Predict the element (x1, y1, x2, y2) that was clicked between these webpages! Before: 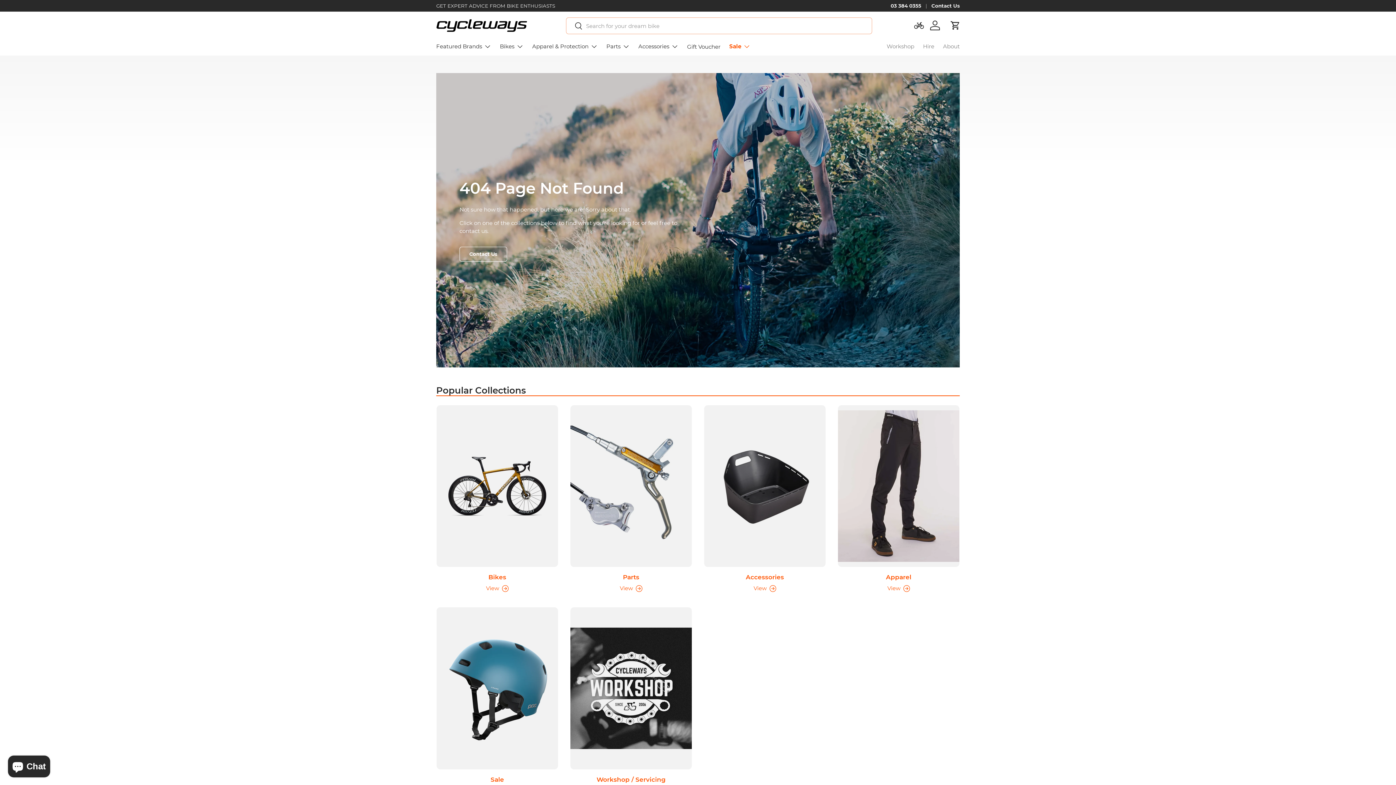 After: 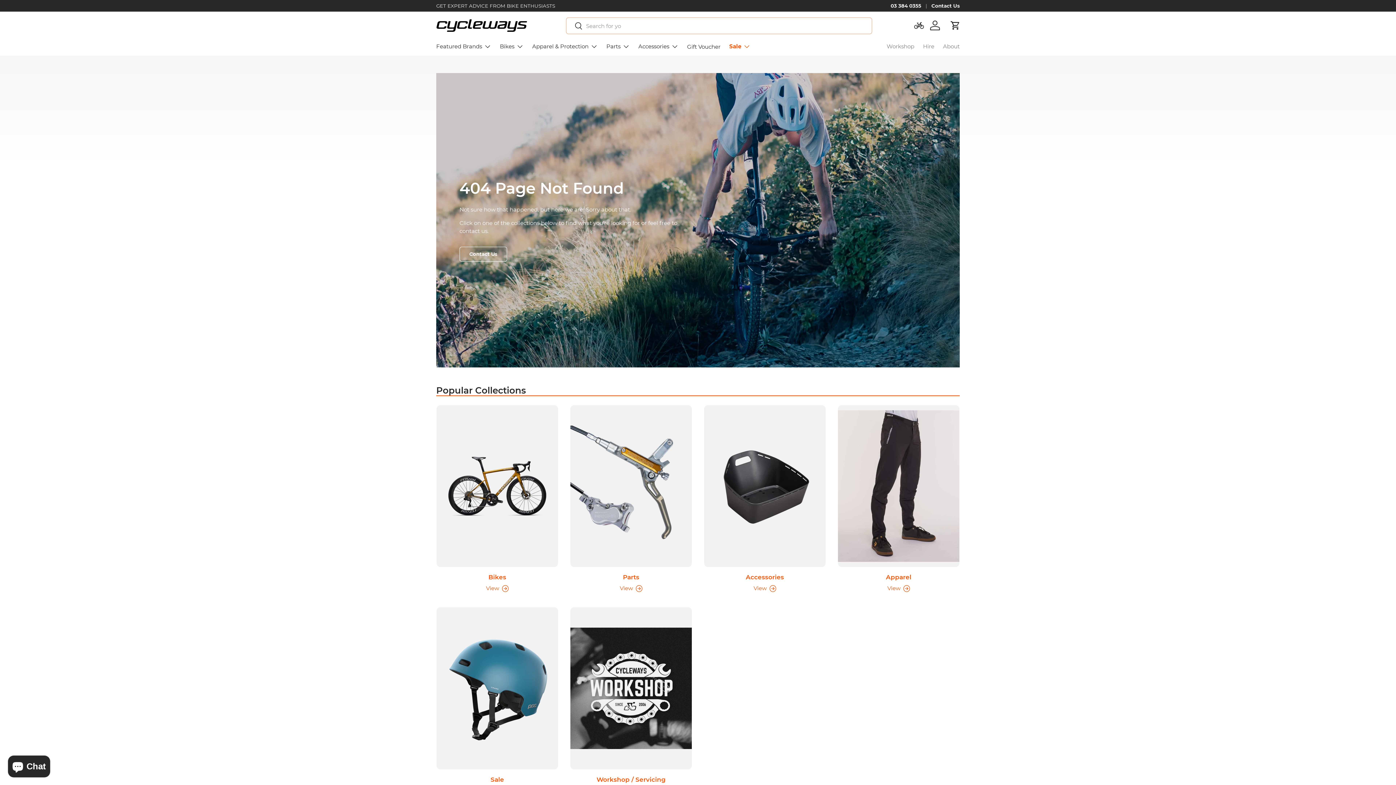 Action: bbox: (890, 2, 931, 9) label: 03 384 0355